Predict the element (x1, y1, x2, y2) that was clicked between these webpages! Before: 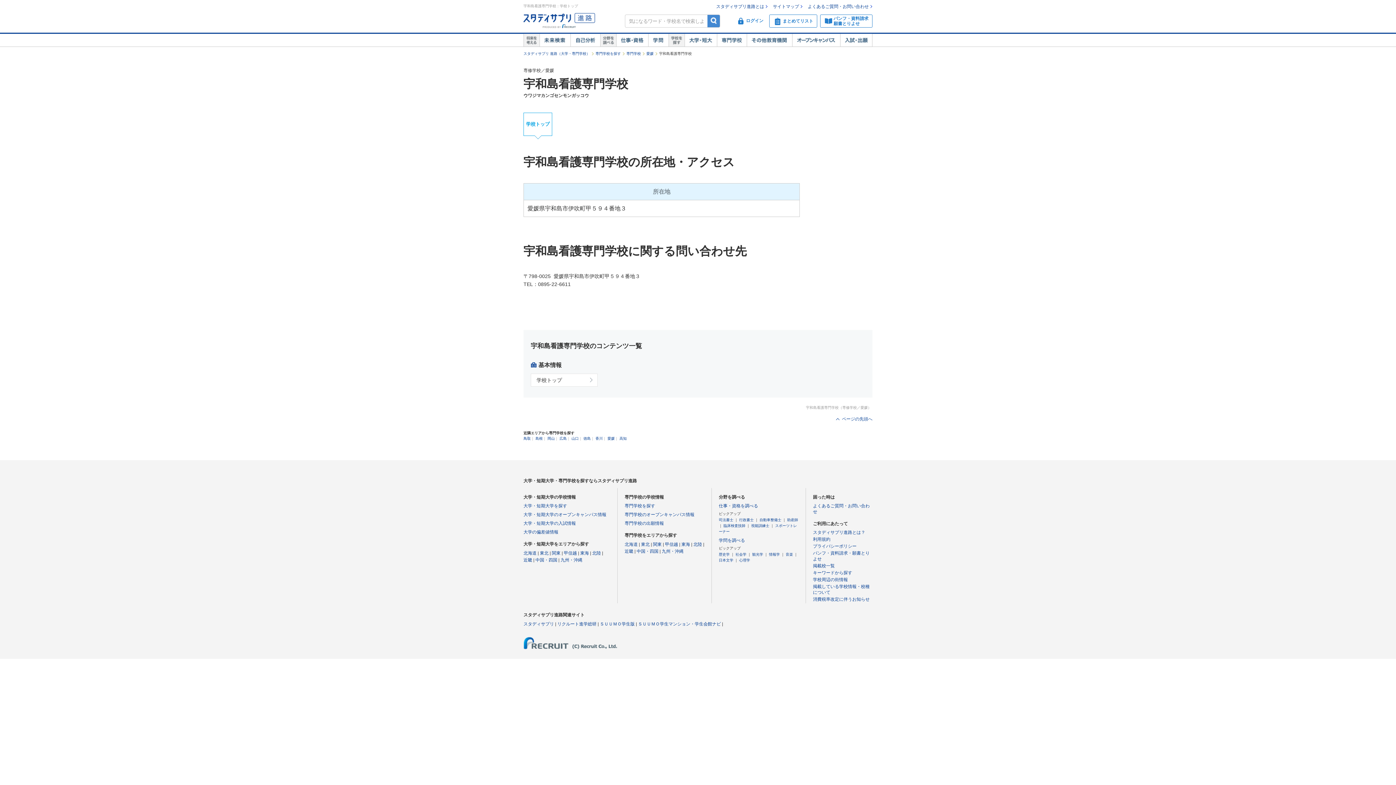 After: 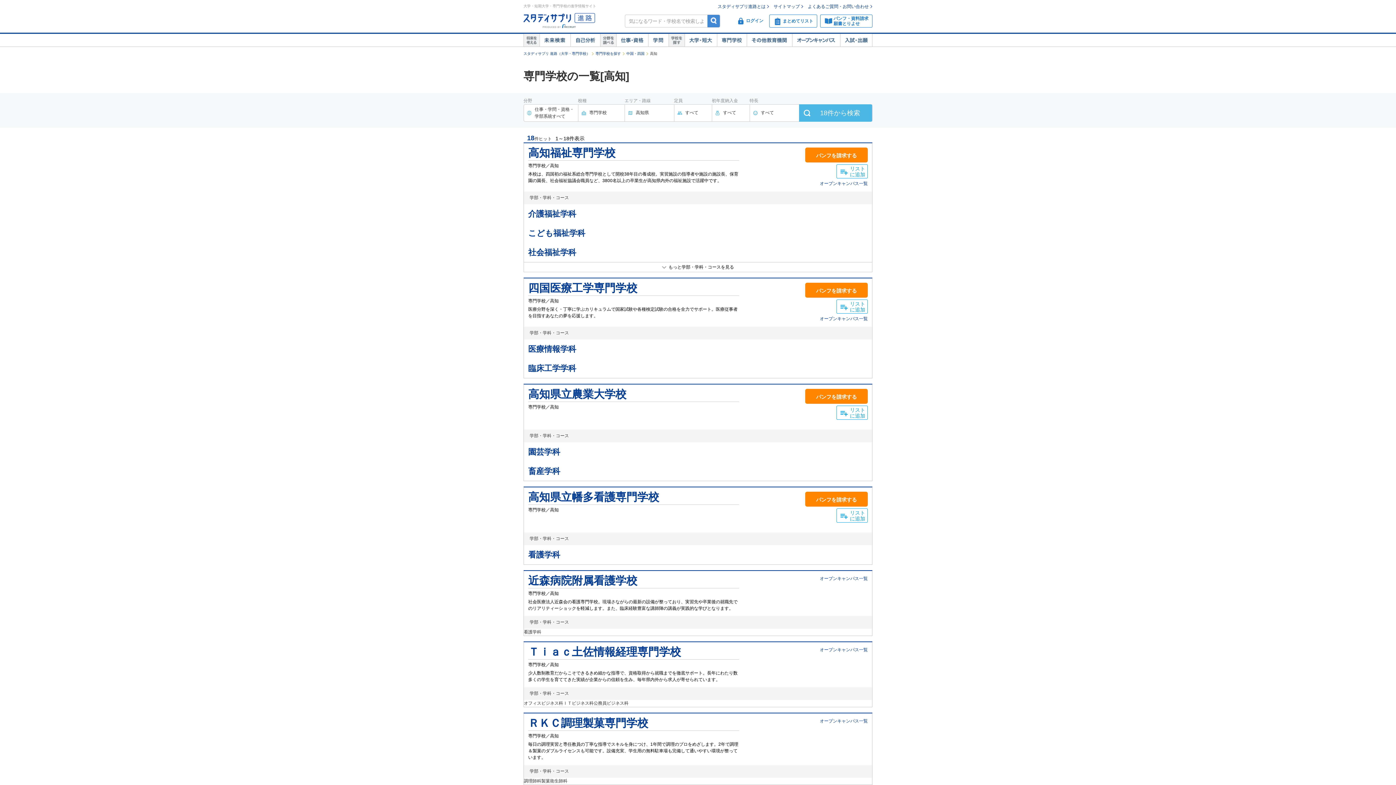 Action: label: 高知 bbox: (619, 436, 626, 440)